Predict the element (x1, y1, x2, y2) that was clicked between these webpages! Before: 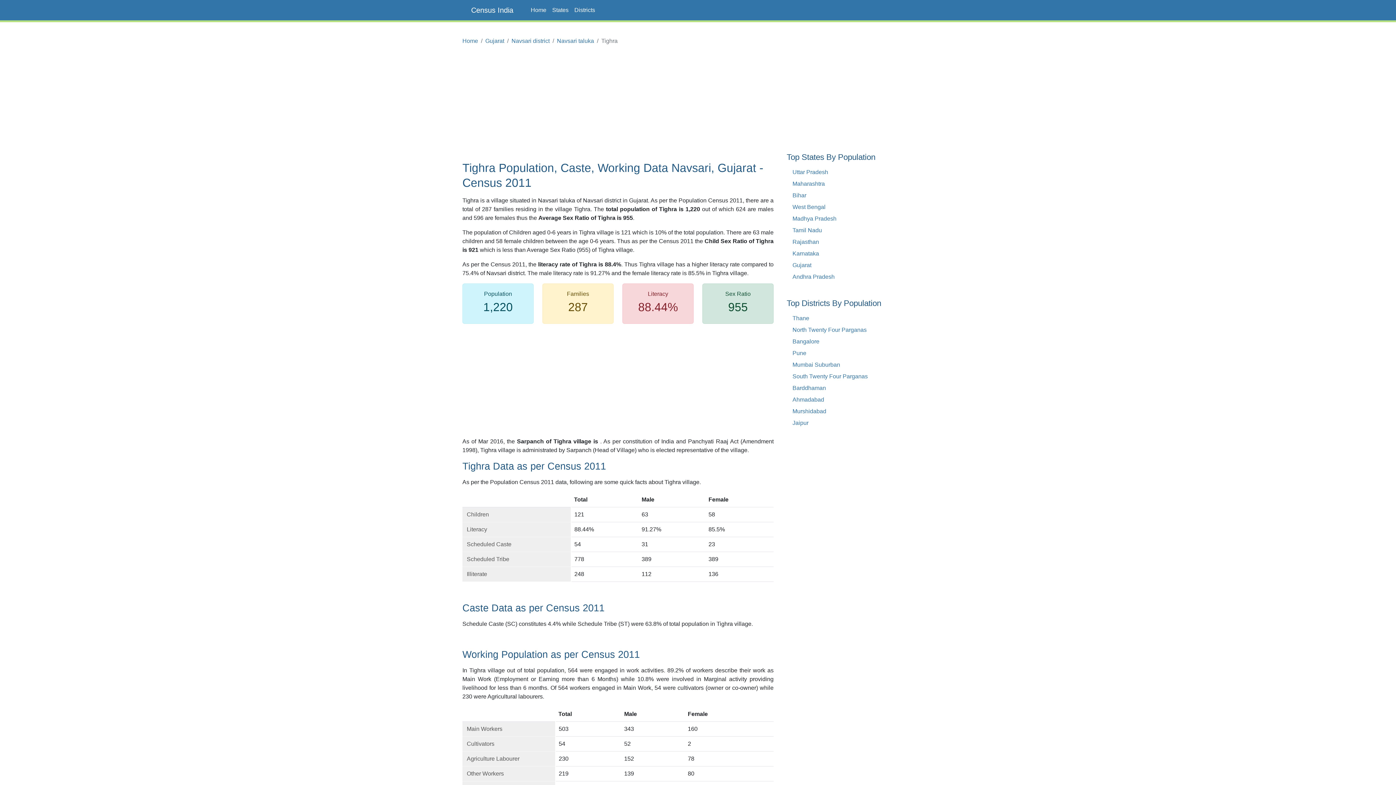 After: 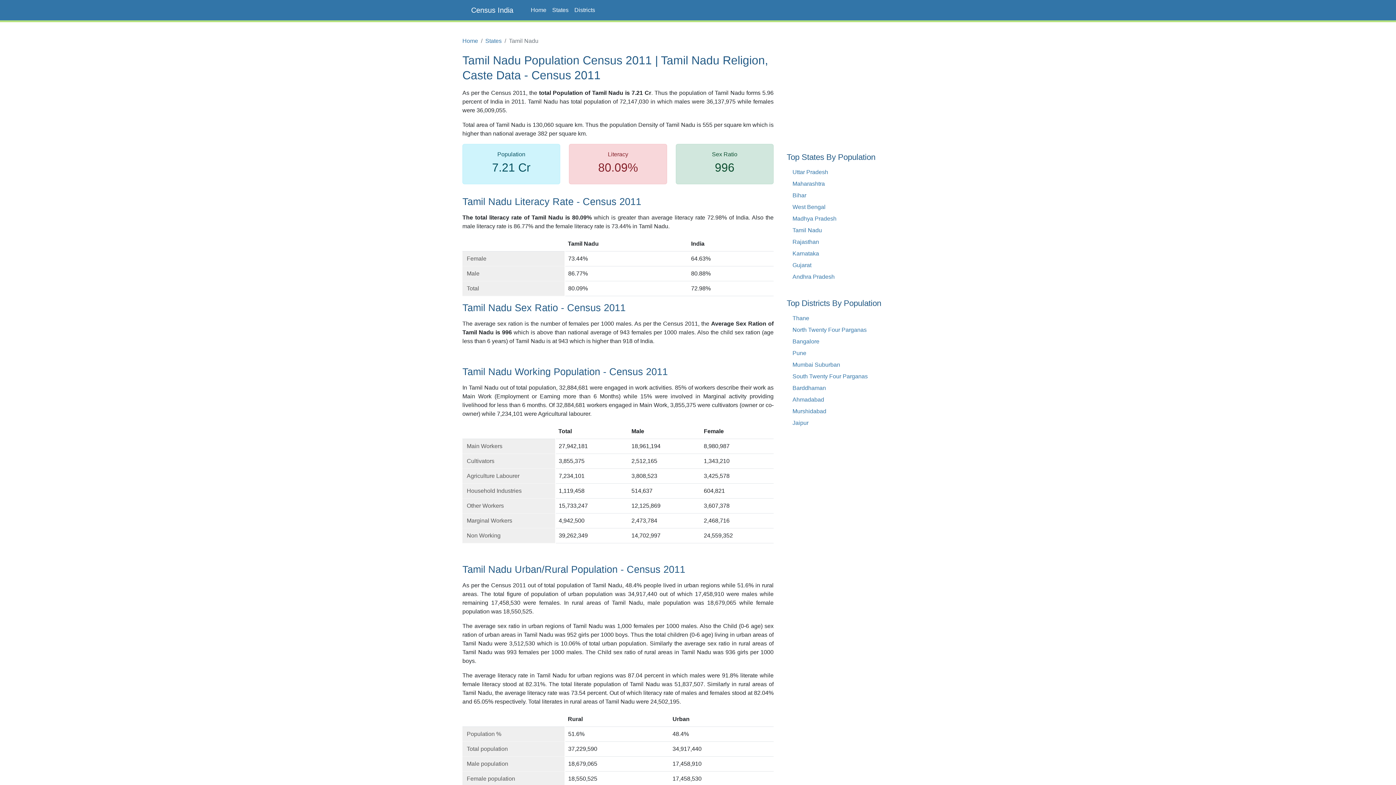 Action: label: Tamil Nadu bbox: (792, 227, 822, 233)